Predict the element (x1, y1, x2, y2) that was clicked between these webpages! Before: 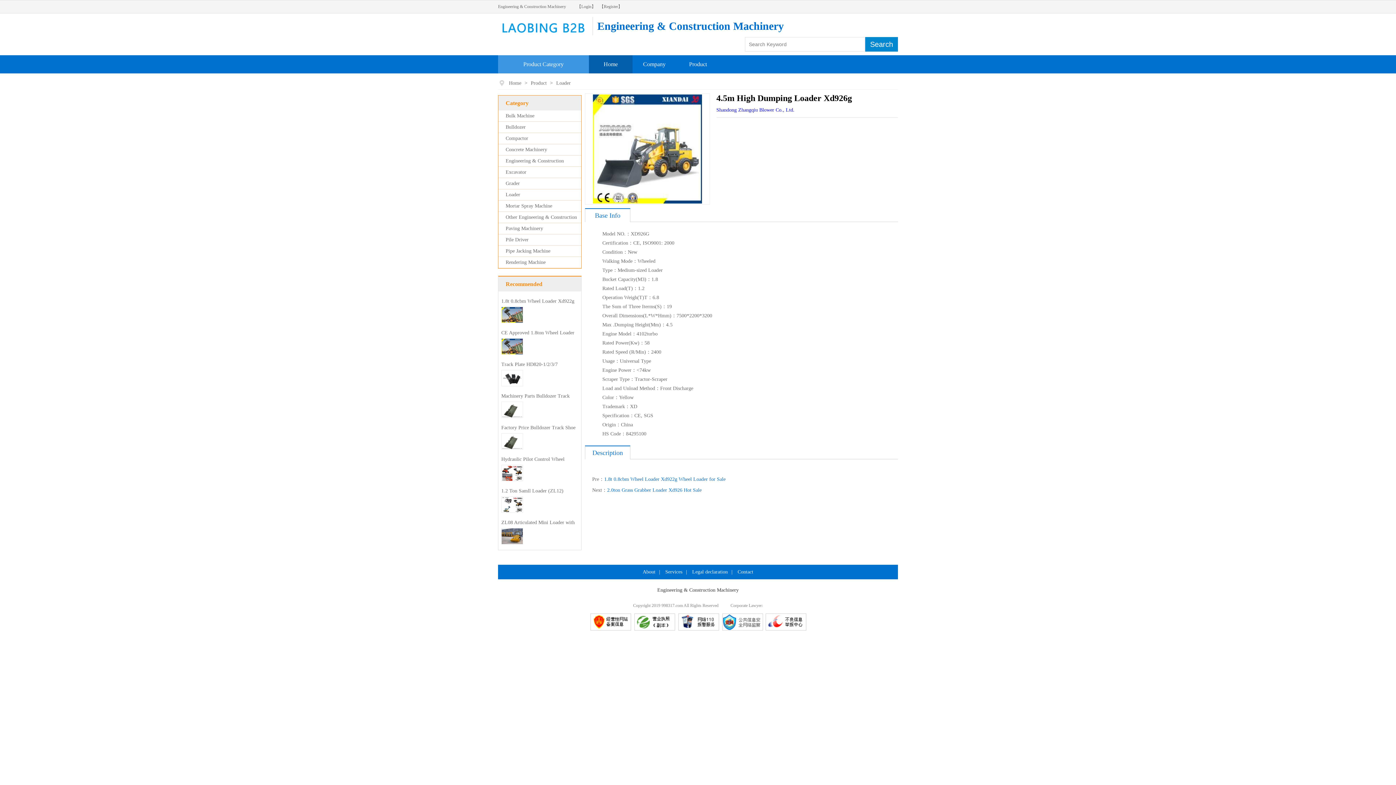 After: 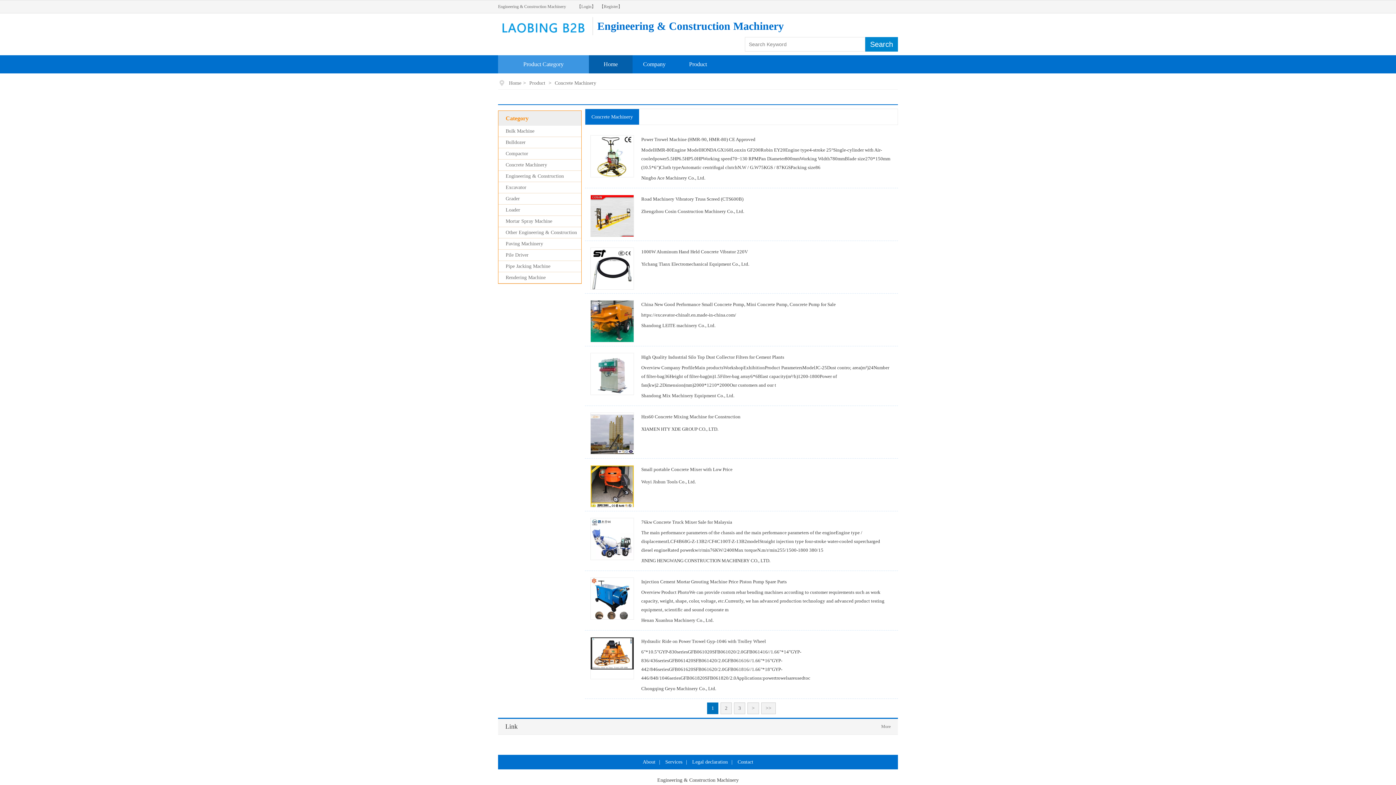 Action: label: Concrete Machinery bbox: (505, 146, 547, 152)